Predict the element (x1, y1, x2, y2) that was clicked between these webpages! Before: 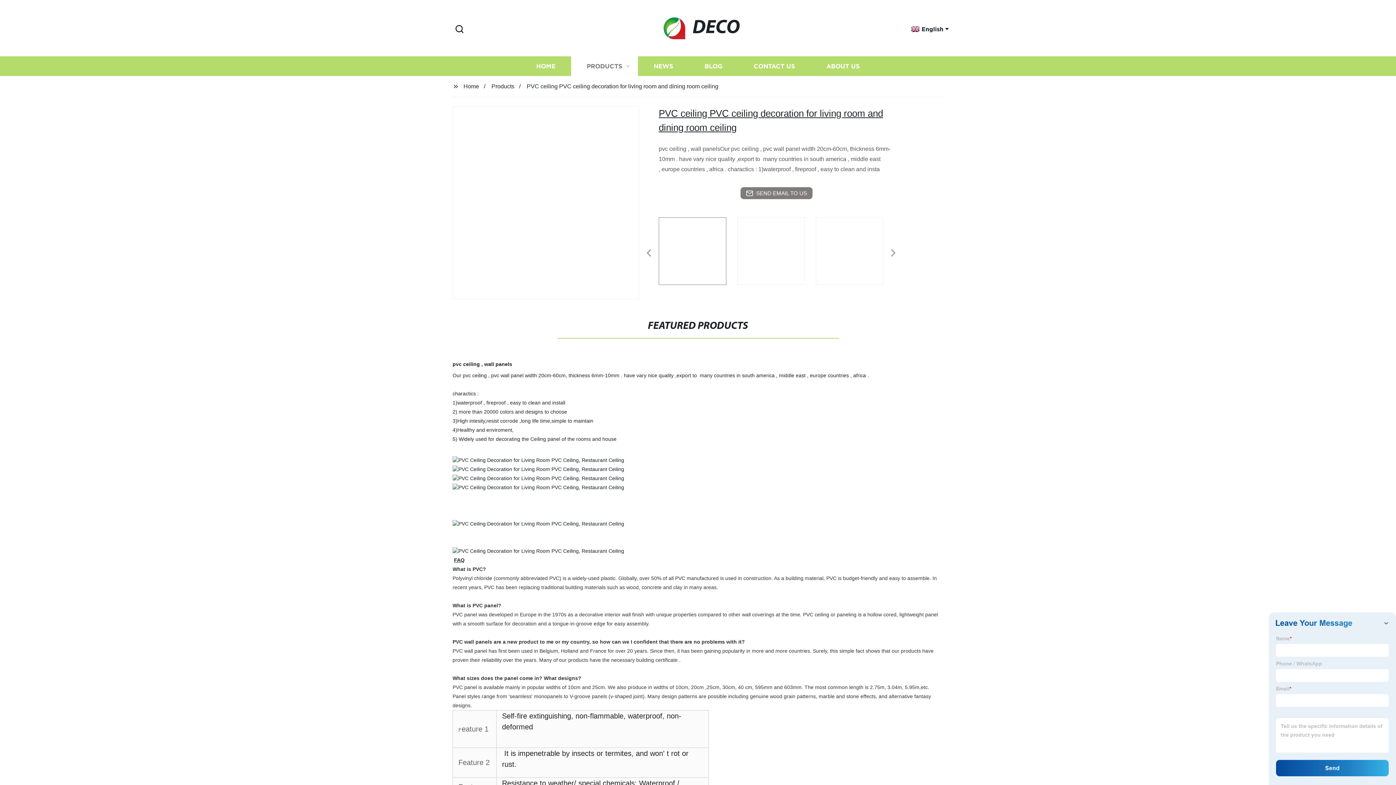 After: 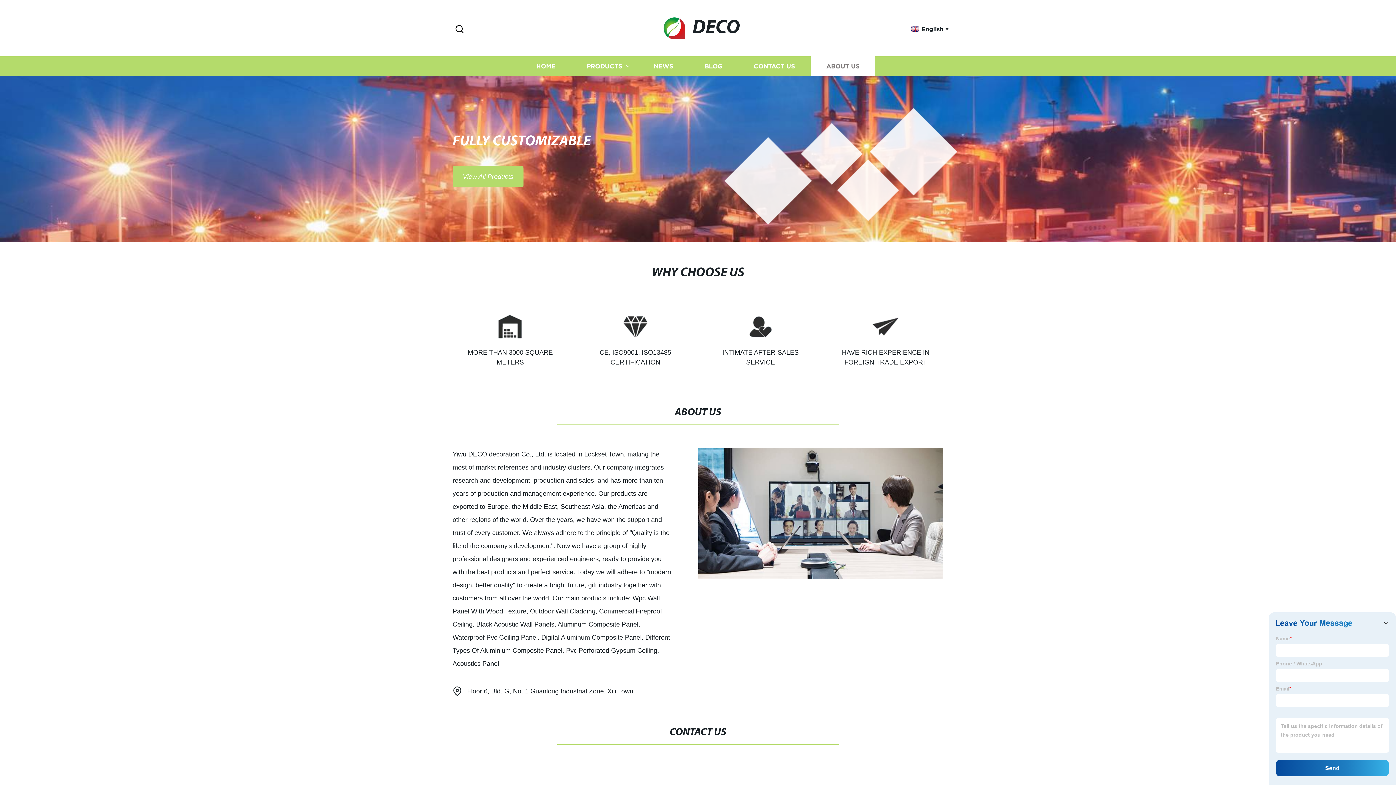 Action: bbox: (810, 56, 875, 76) label: ABOUT US